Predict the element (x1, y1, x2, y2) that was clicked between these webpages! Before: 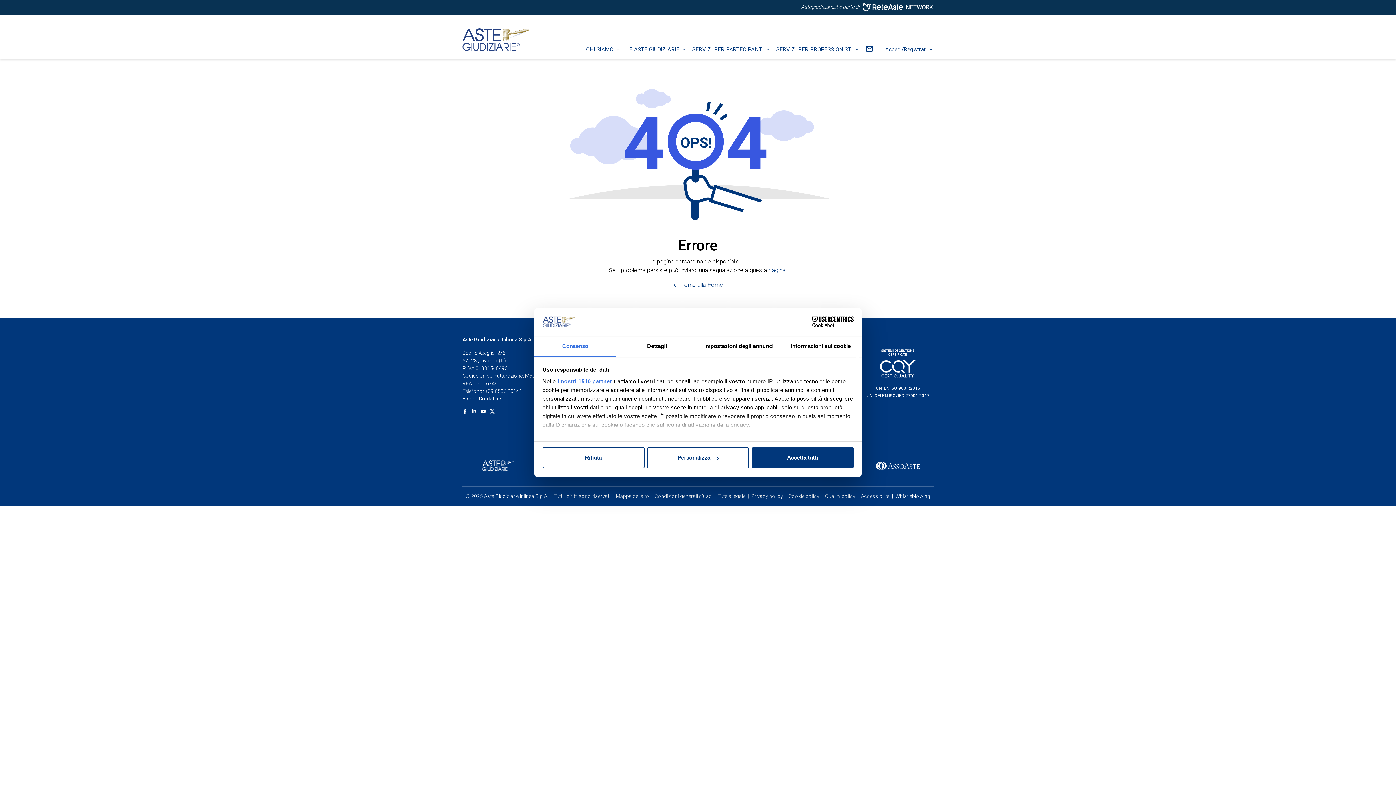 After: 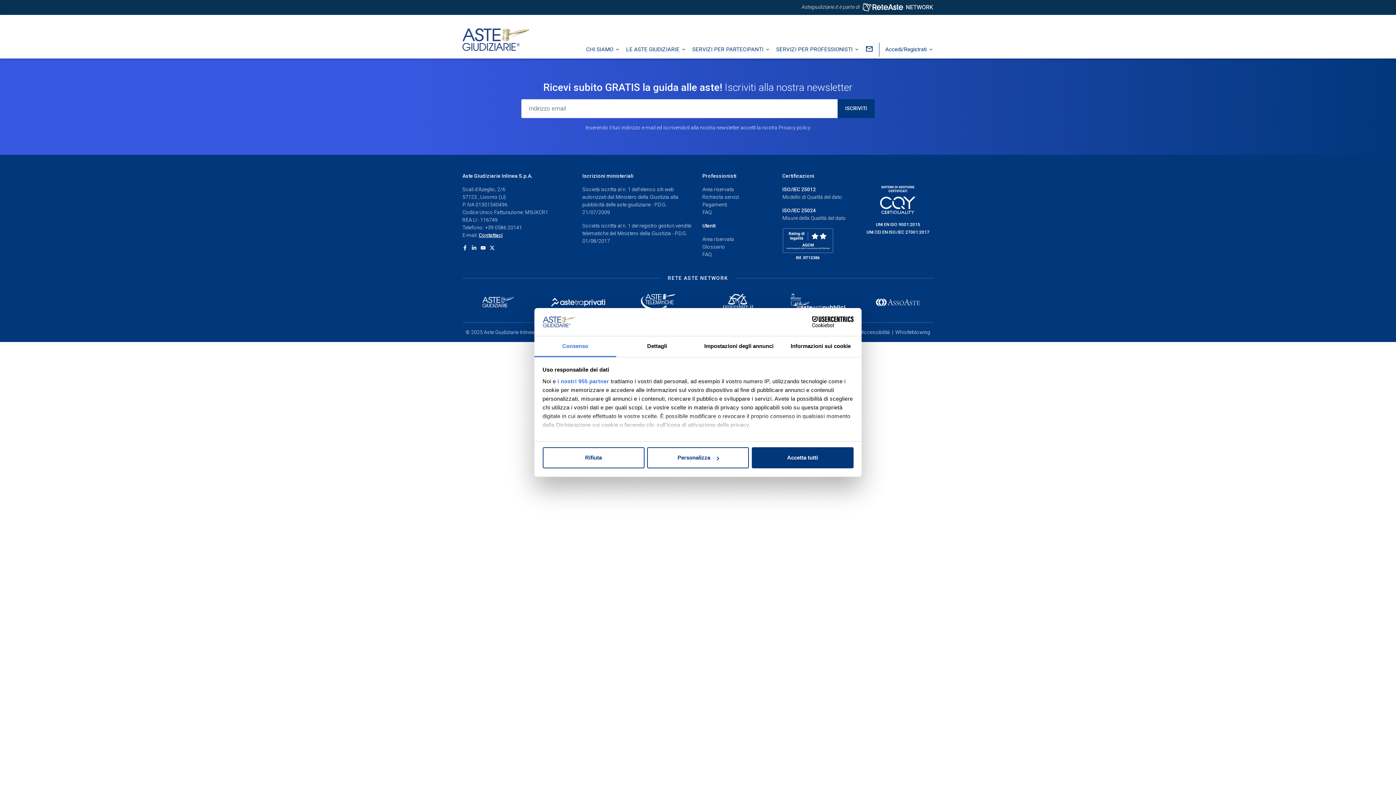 Action: bbox: (462, 26, 529, 56)